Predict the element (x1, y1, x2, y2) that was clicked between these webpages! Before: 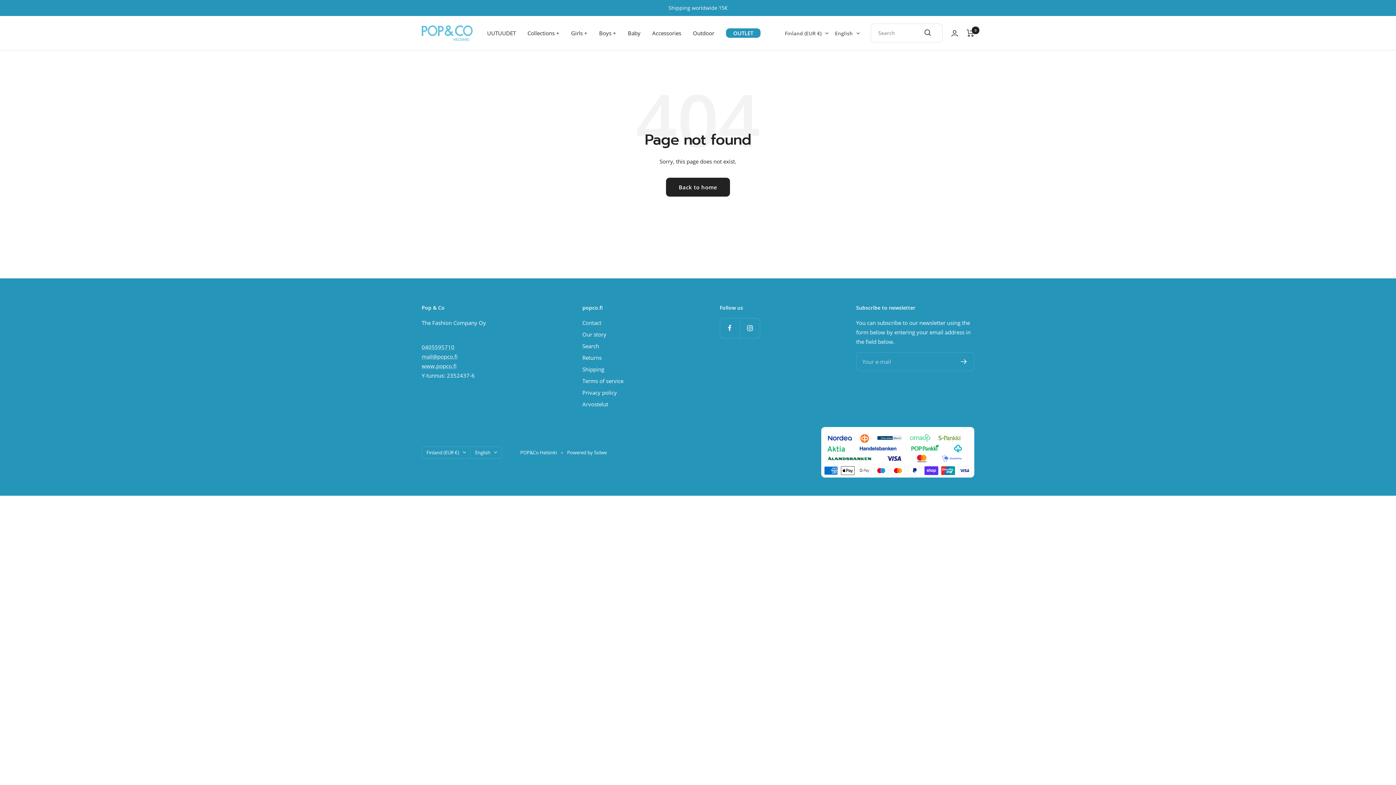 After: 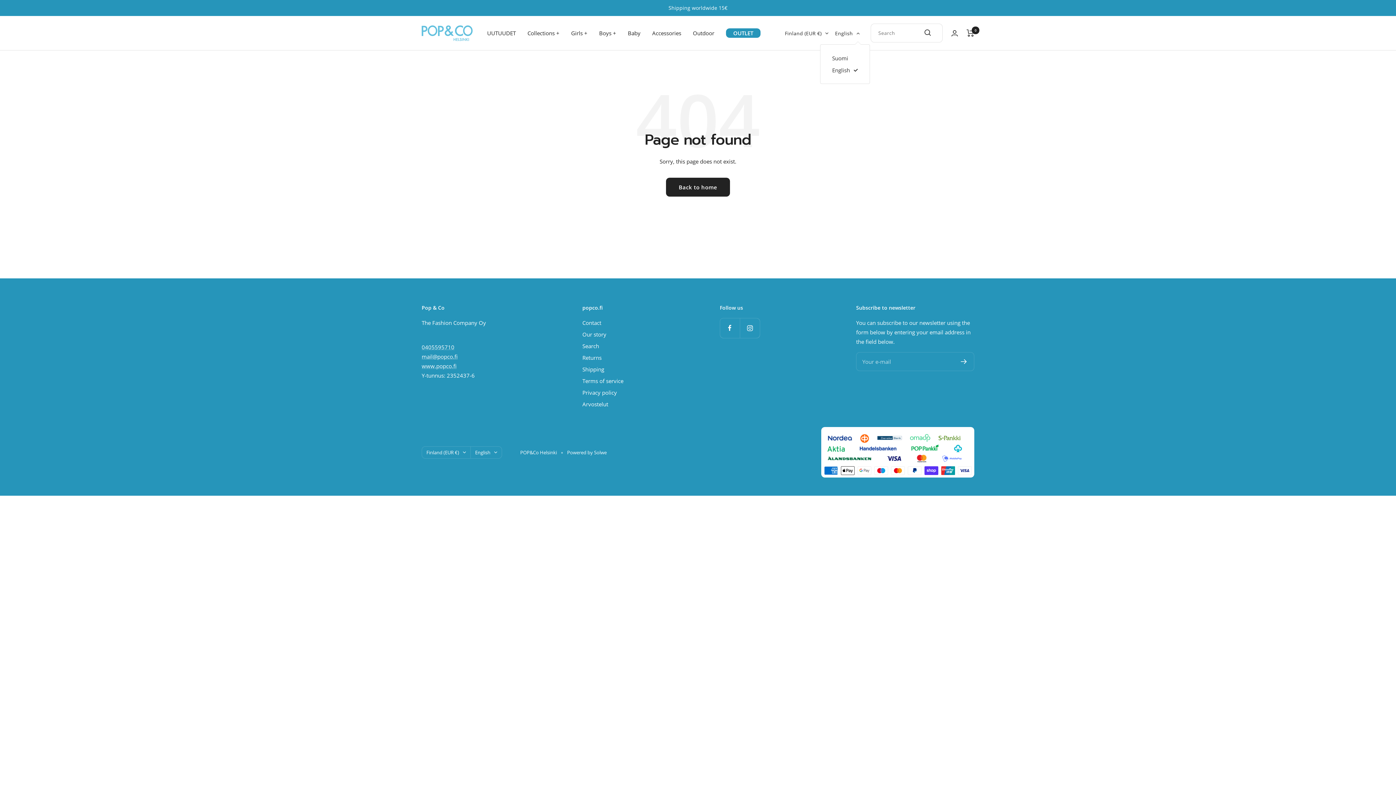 Action: bbox: (835, 29, 860, 37) label: English